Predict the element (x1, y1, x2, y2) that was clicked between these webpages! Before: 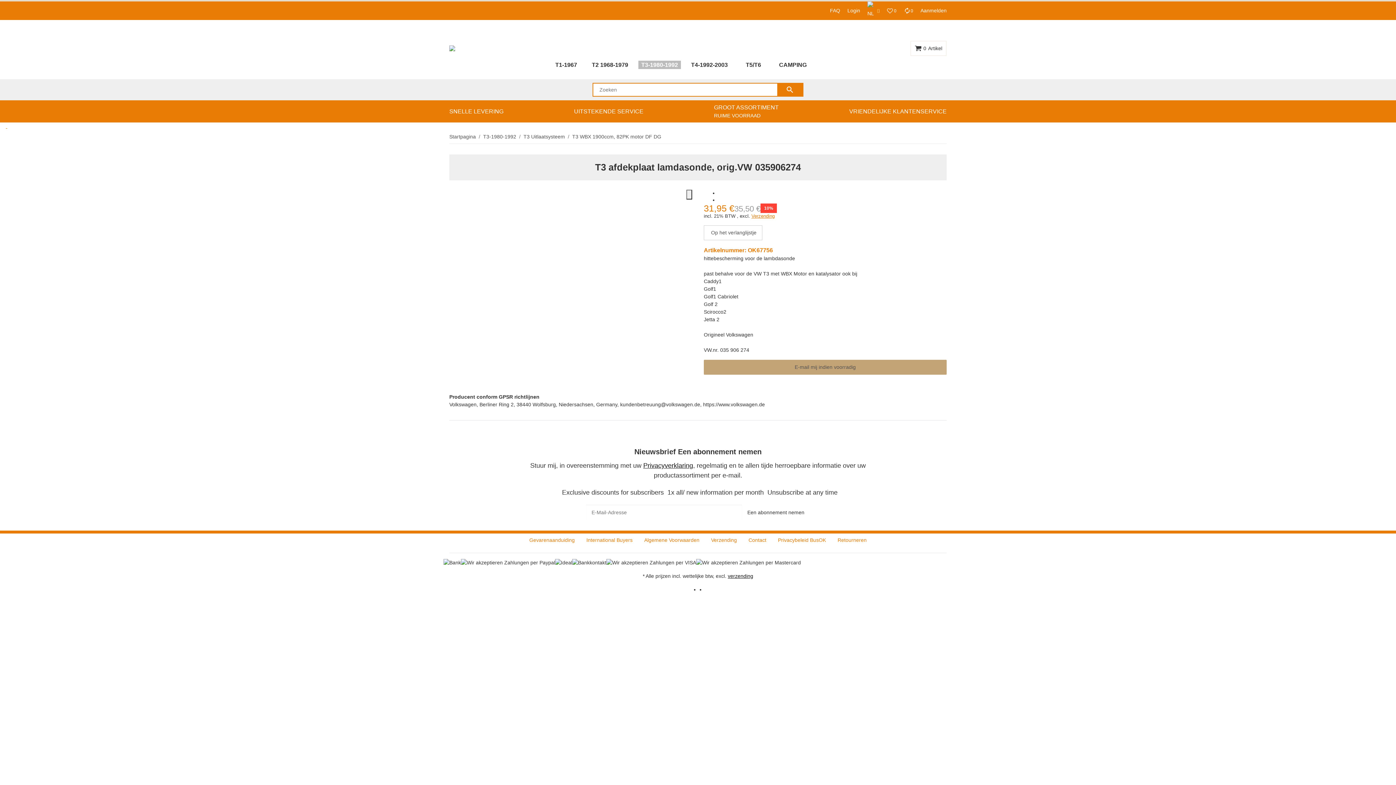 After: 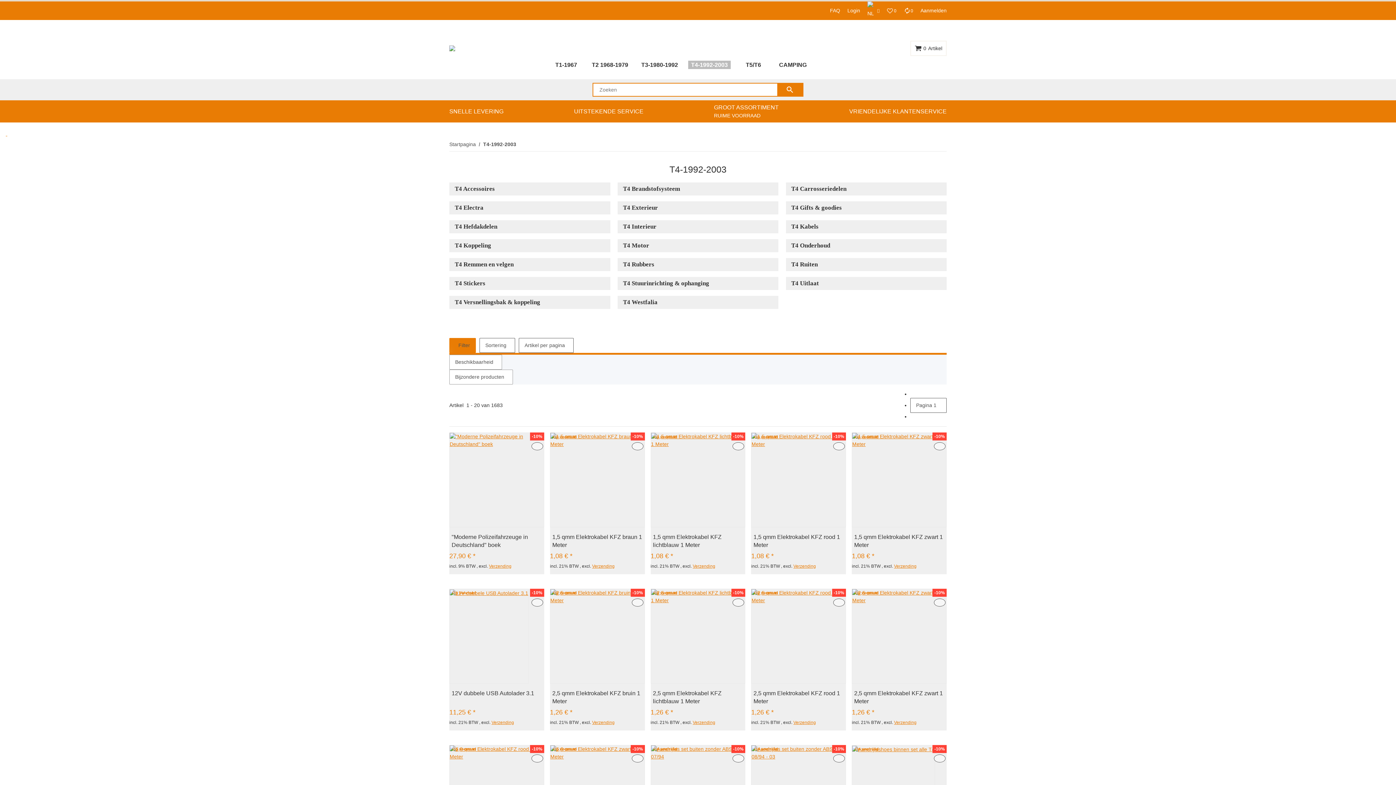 Action: bbox: (684, 27, 734, 69) label: T4-1992-2003